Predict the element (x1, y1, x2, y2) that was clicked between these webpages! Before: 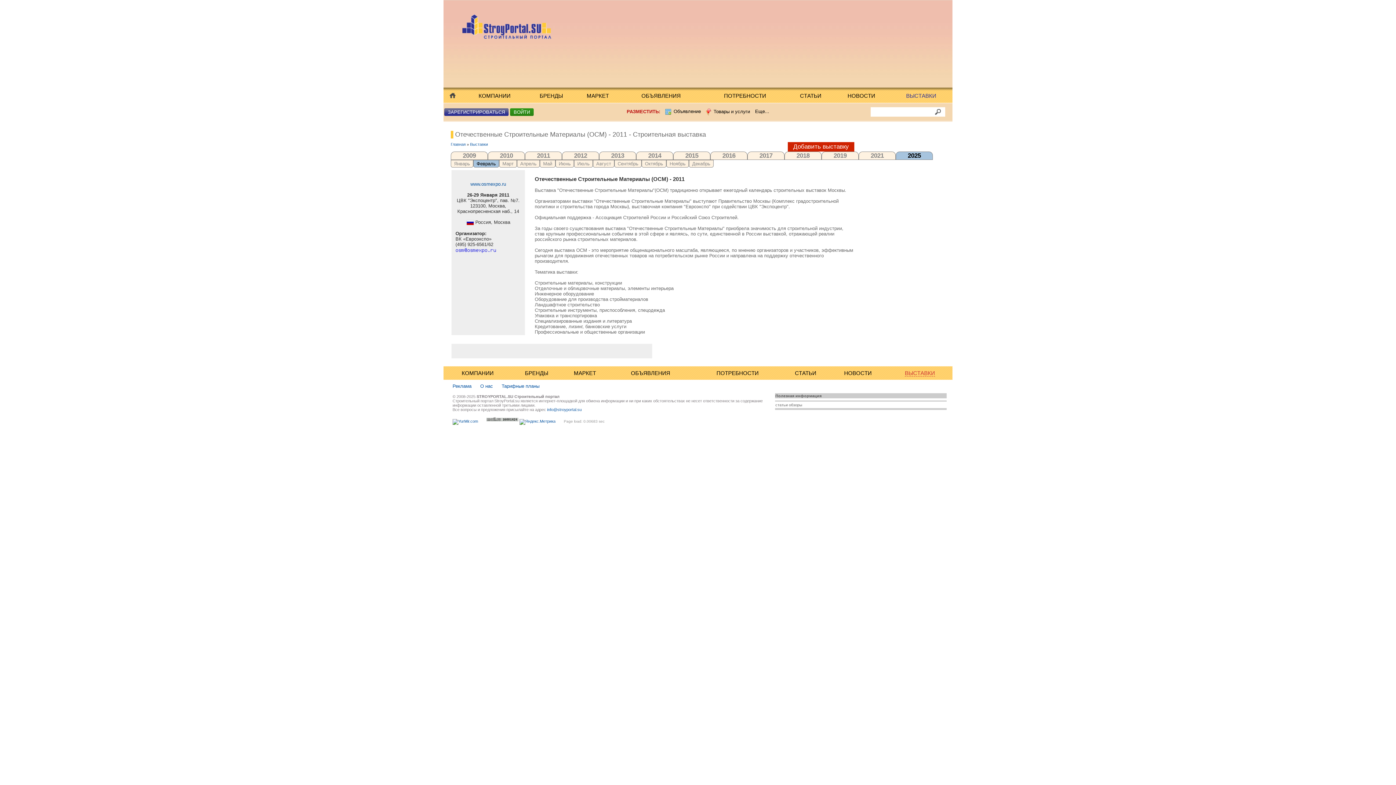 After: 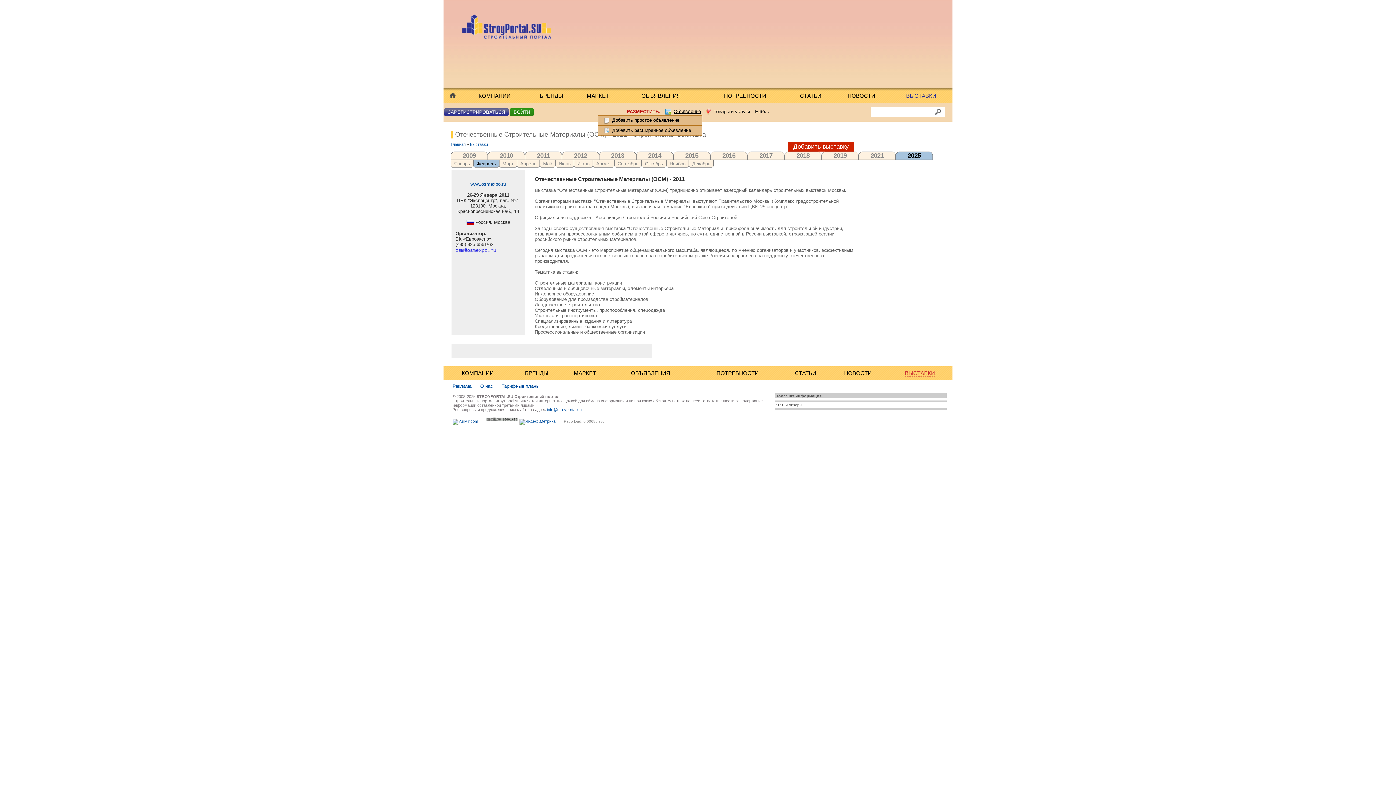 Action: bbox: (673, 108, 701, 114) label: Объявление